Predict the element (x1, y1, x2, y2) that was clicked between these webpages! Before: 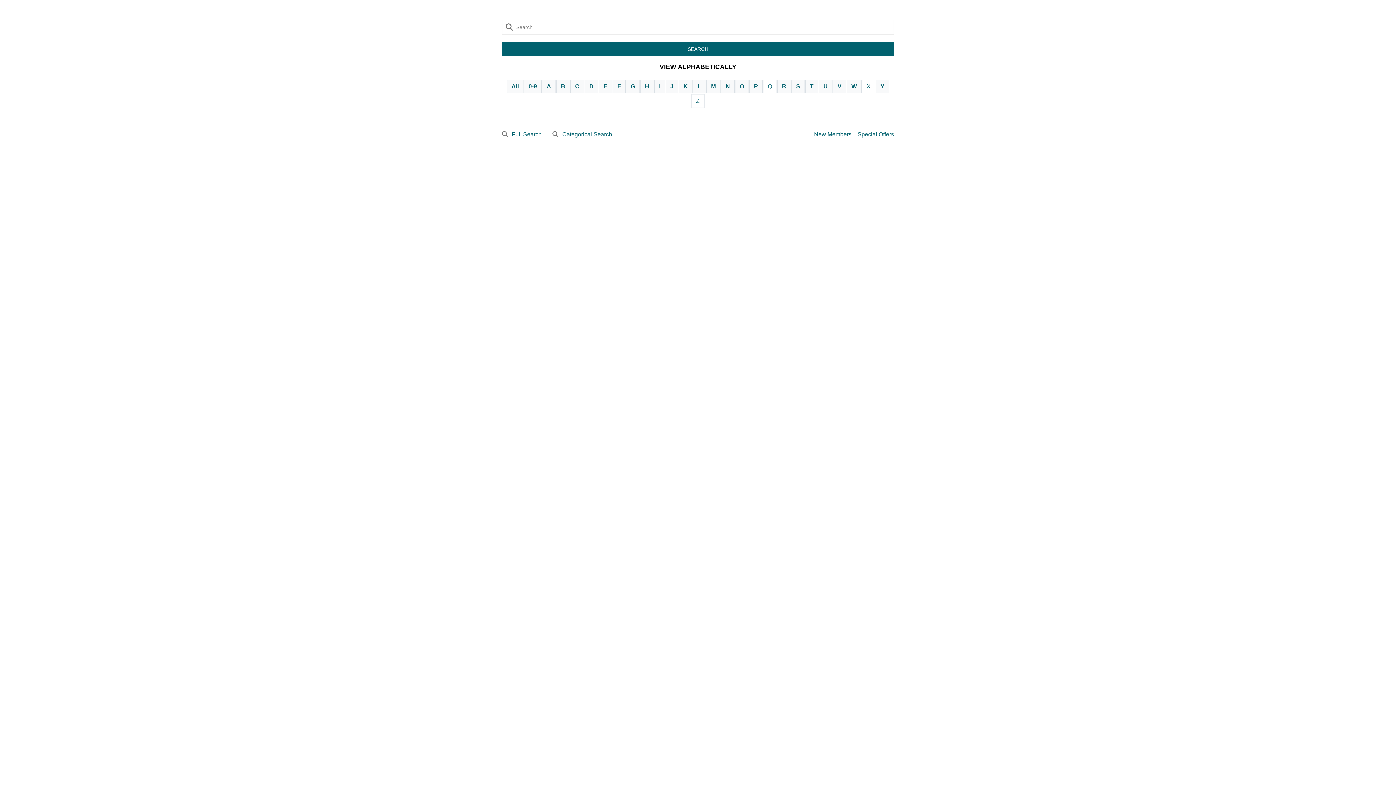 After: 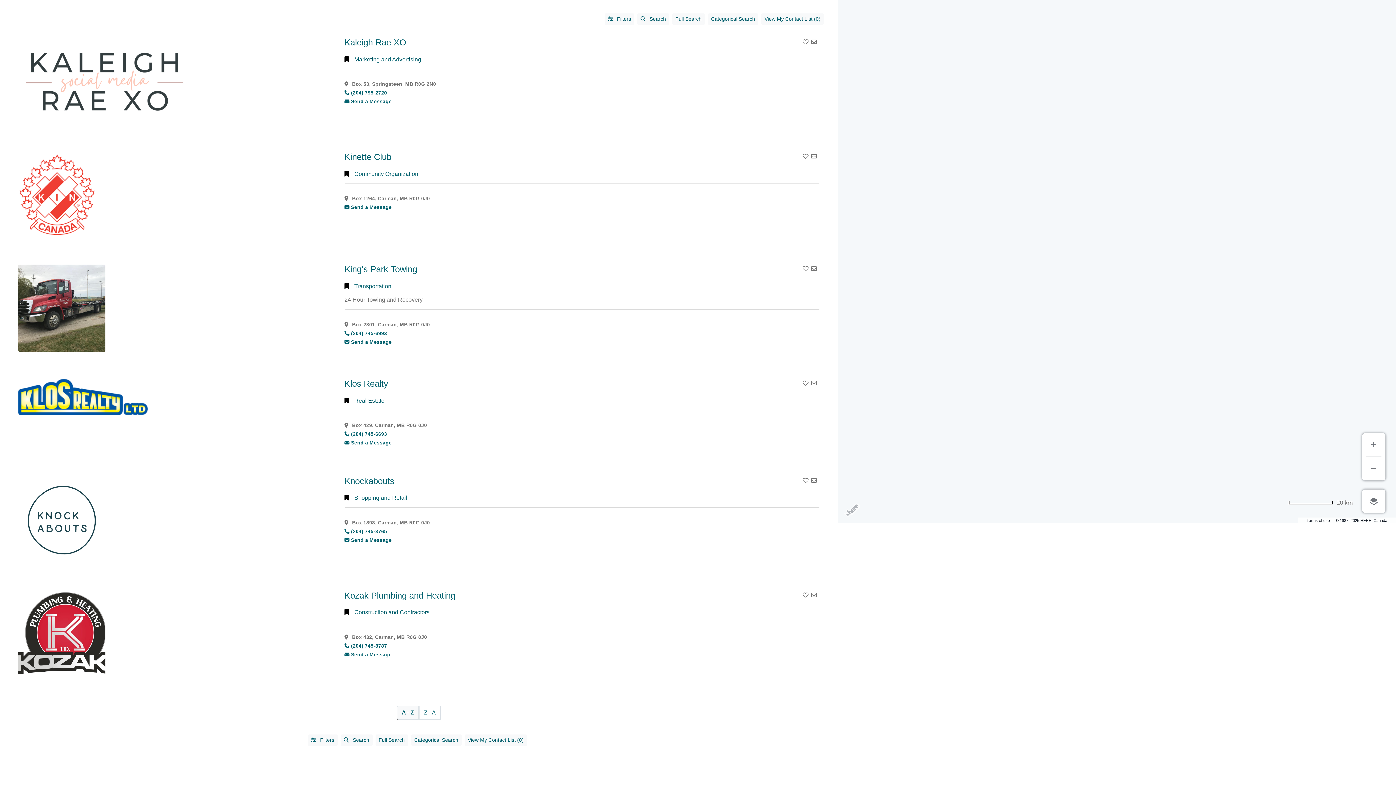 Action: bbox: (678, 79, 692, 93) label: K